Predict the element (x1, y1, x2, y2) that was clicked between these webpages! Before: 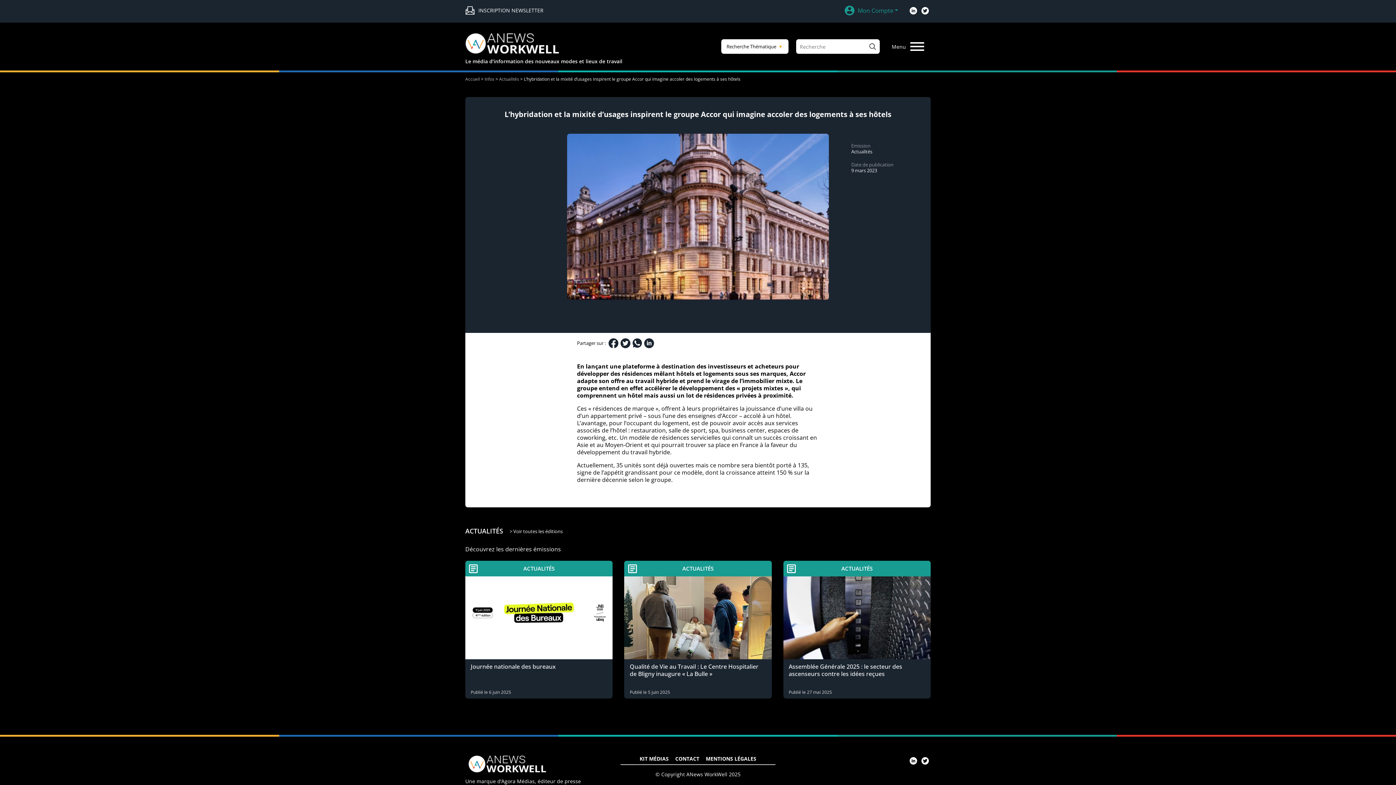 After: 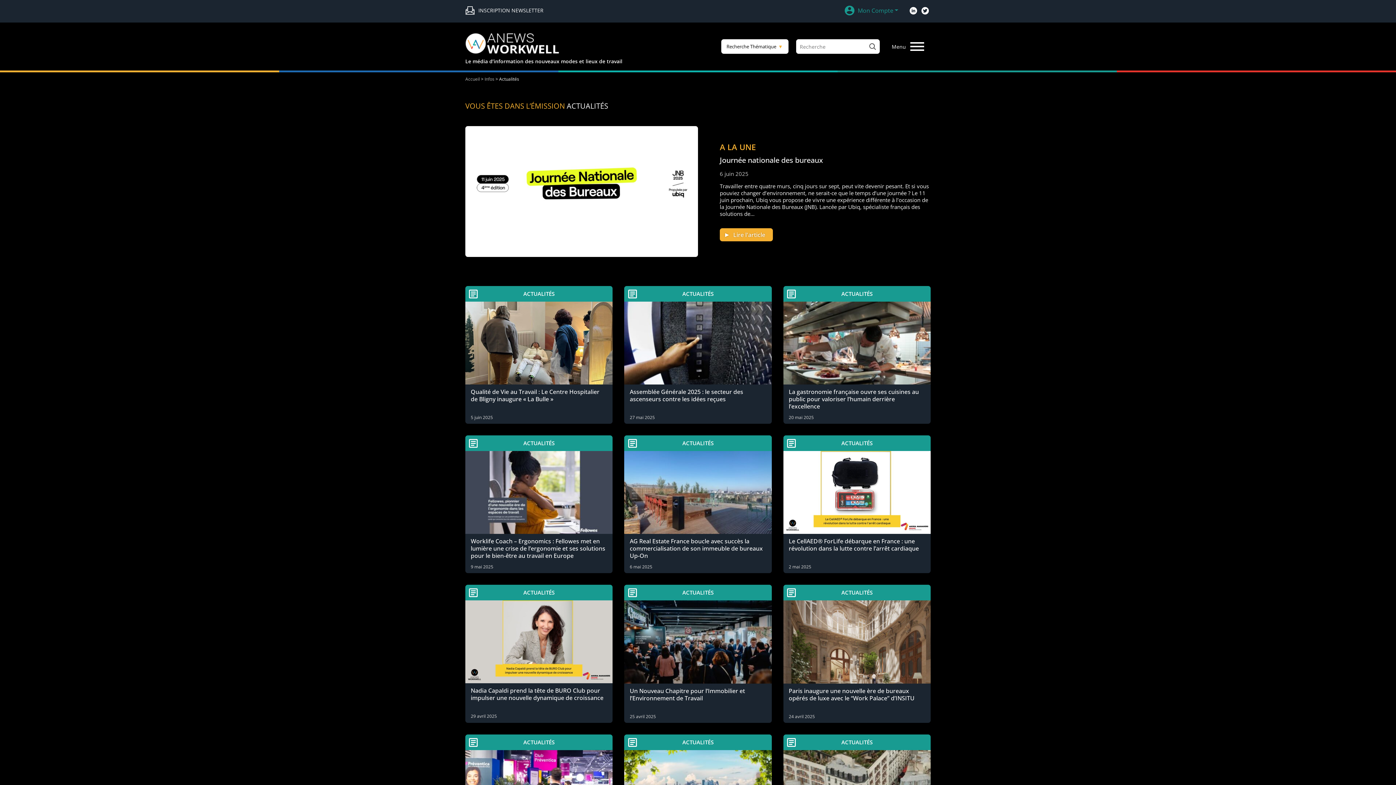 Action: bbox: (505, 525, 567, 537) label: > Voir toutes les éditions